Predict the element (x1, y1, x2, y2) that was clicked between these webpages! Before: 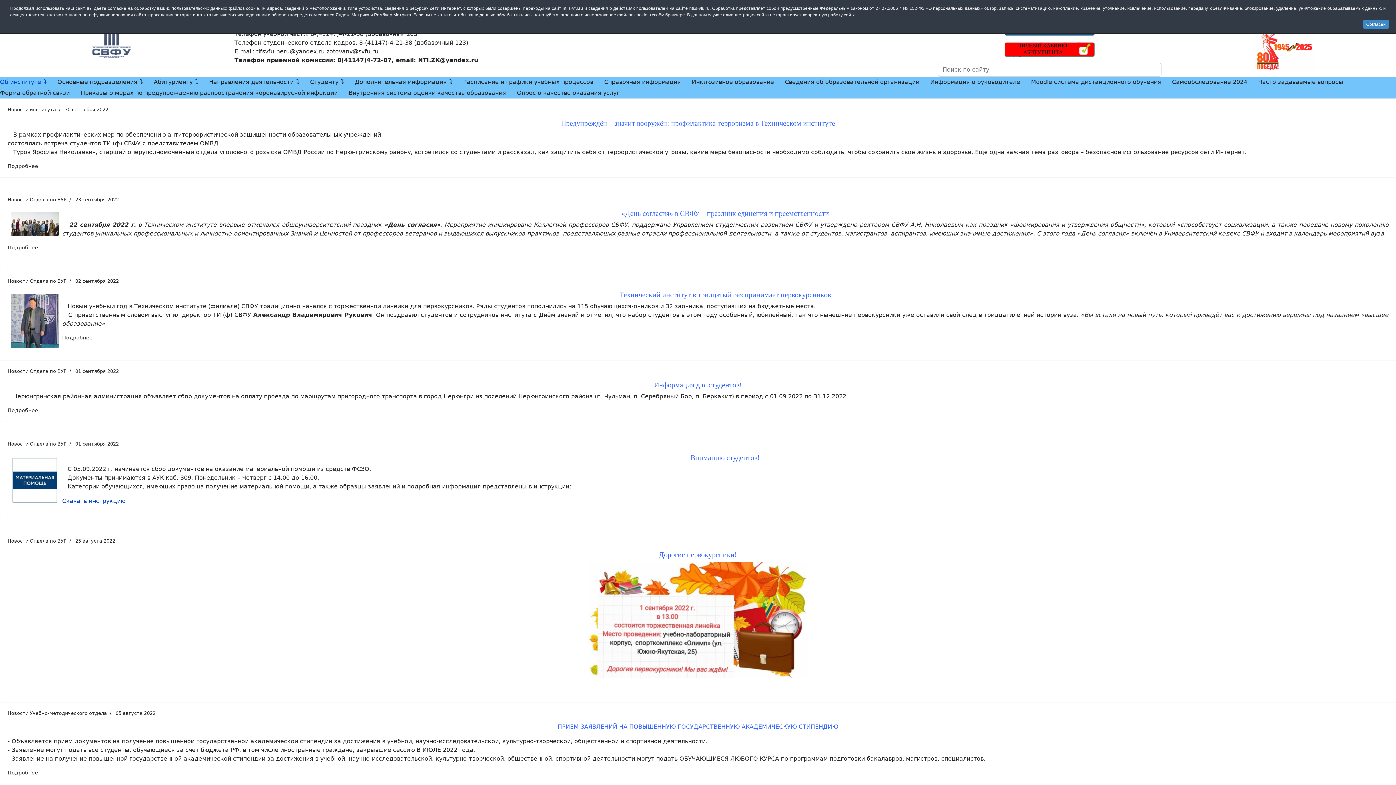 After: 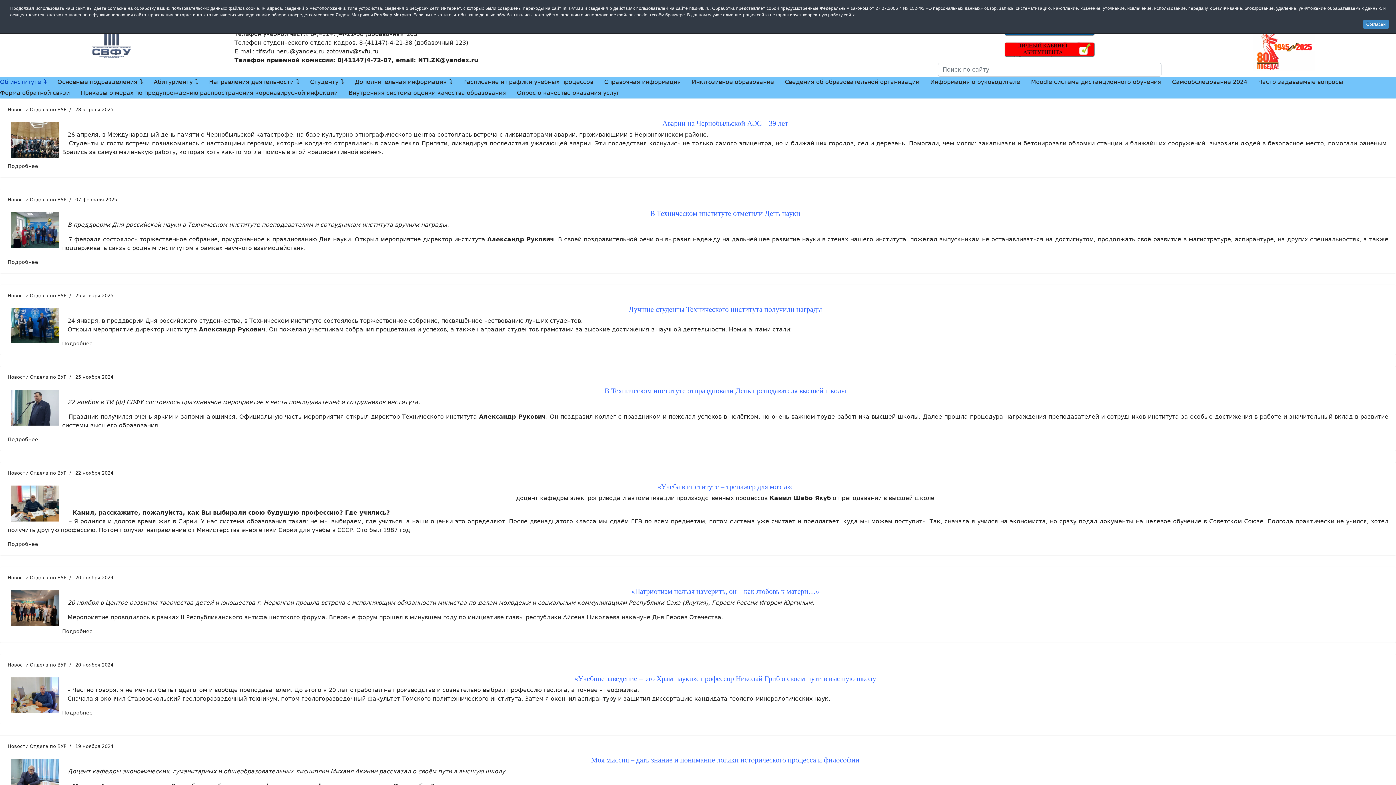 Action: bbox: (7, 197, 66, 202) label: Новости Отдела по ВУР